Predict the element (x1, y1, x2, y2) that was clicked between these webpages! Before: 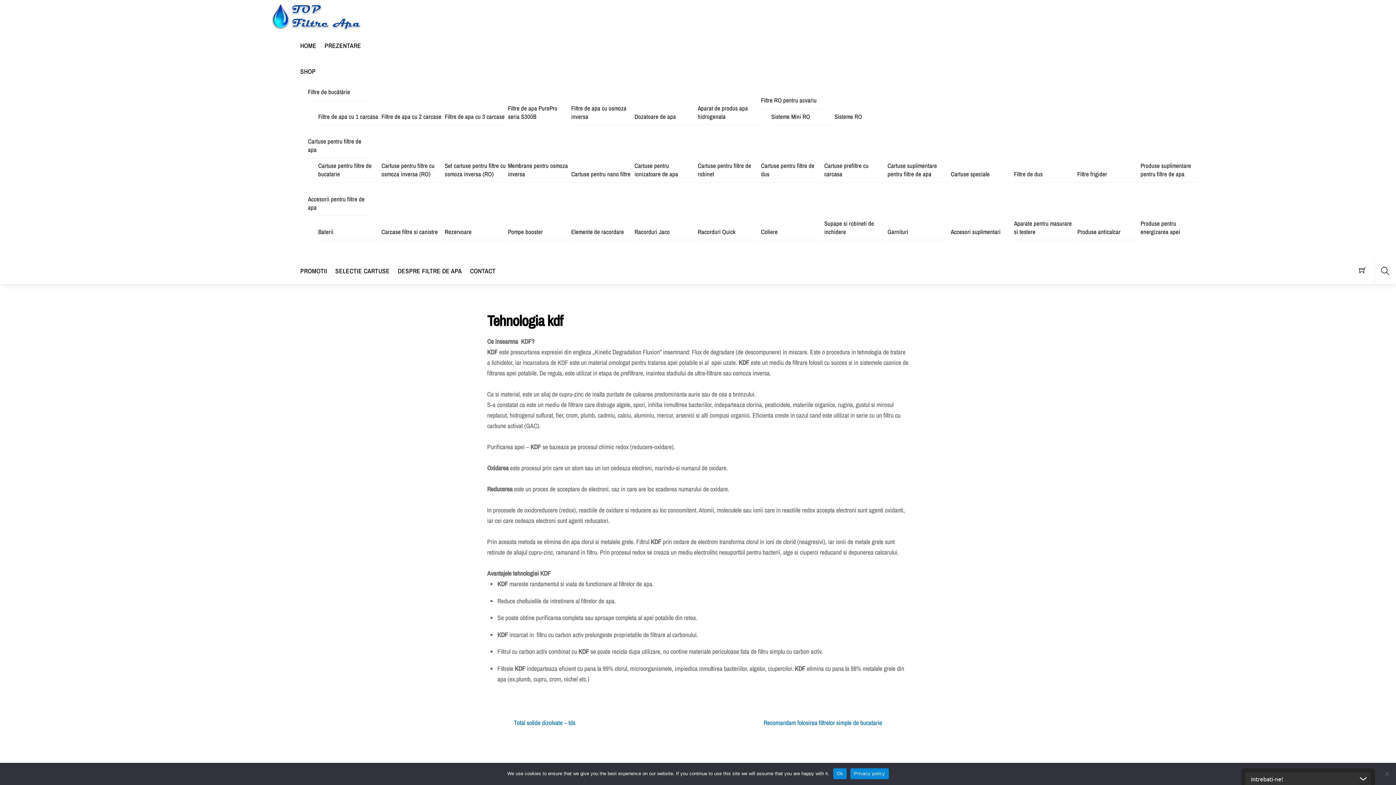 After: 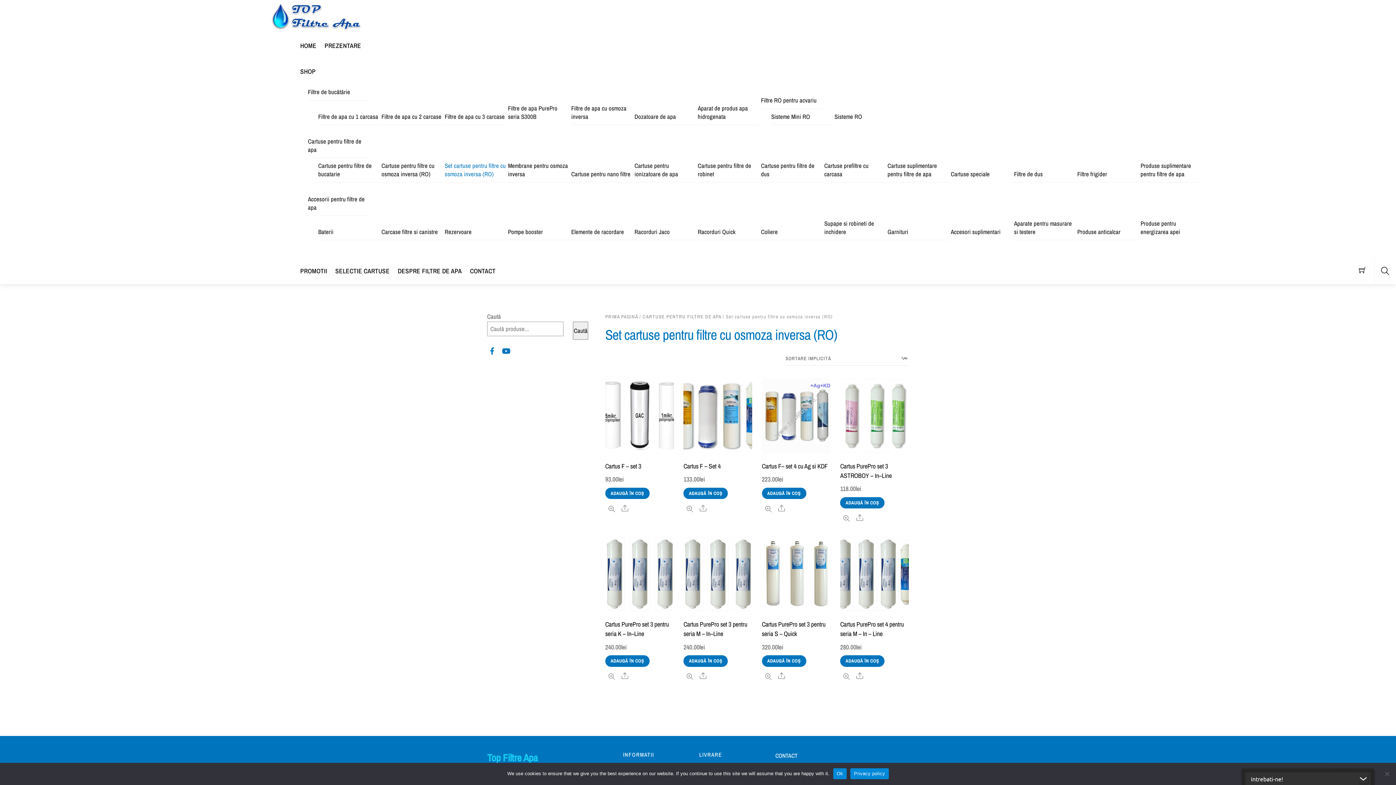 Action: label: Set cartuse pentru filtre cu osmoza inversa (RO) bbox: (444, 158, 506, 182)